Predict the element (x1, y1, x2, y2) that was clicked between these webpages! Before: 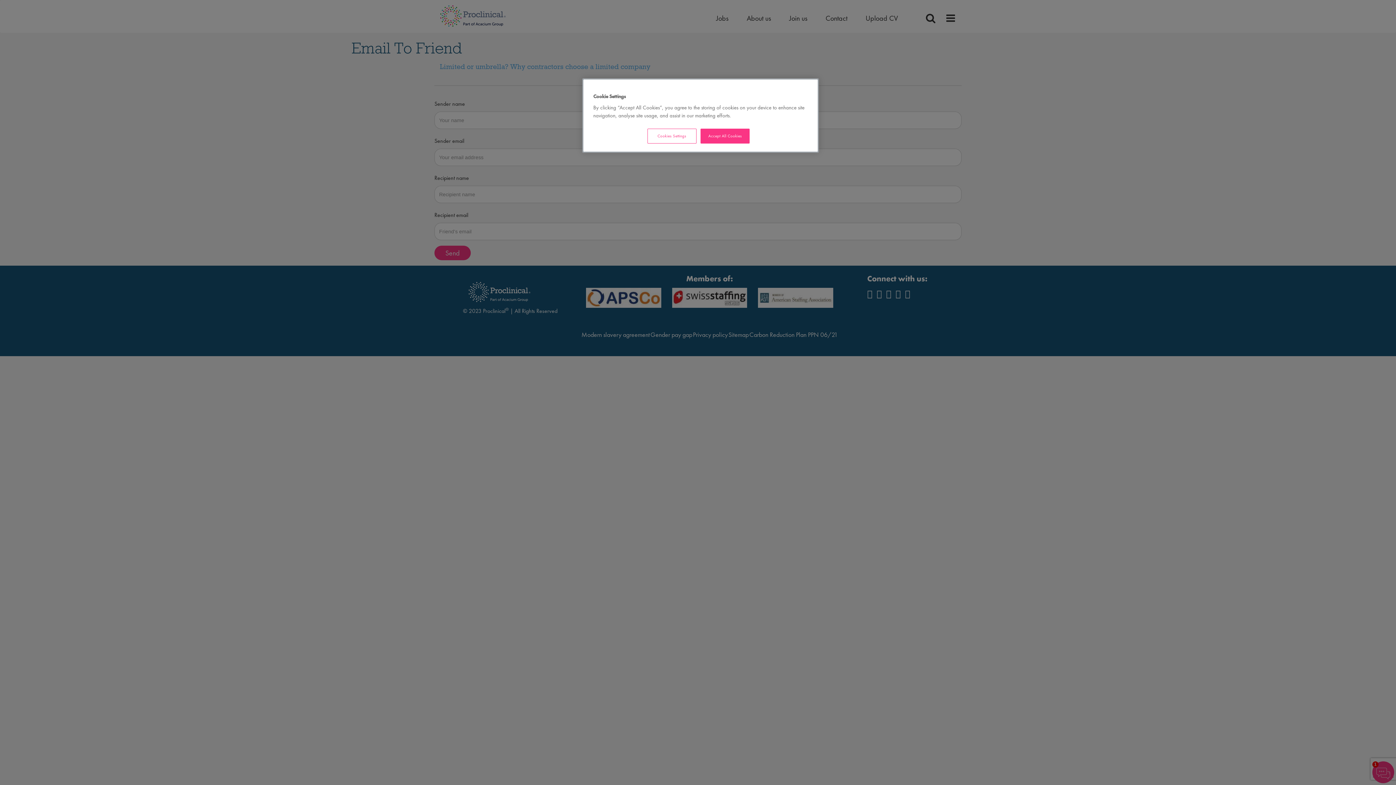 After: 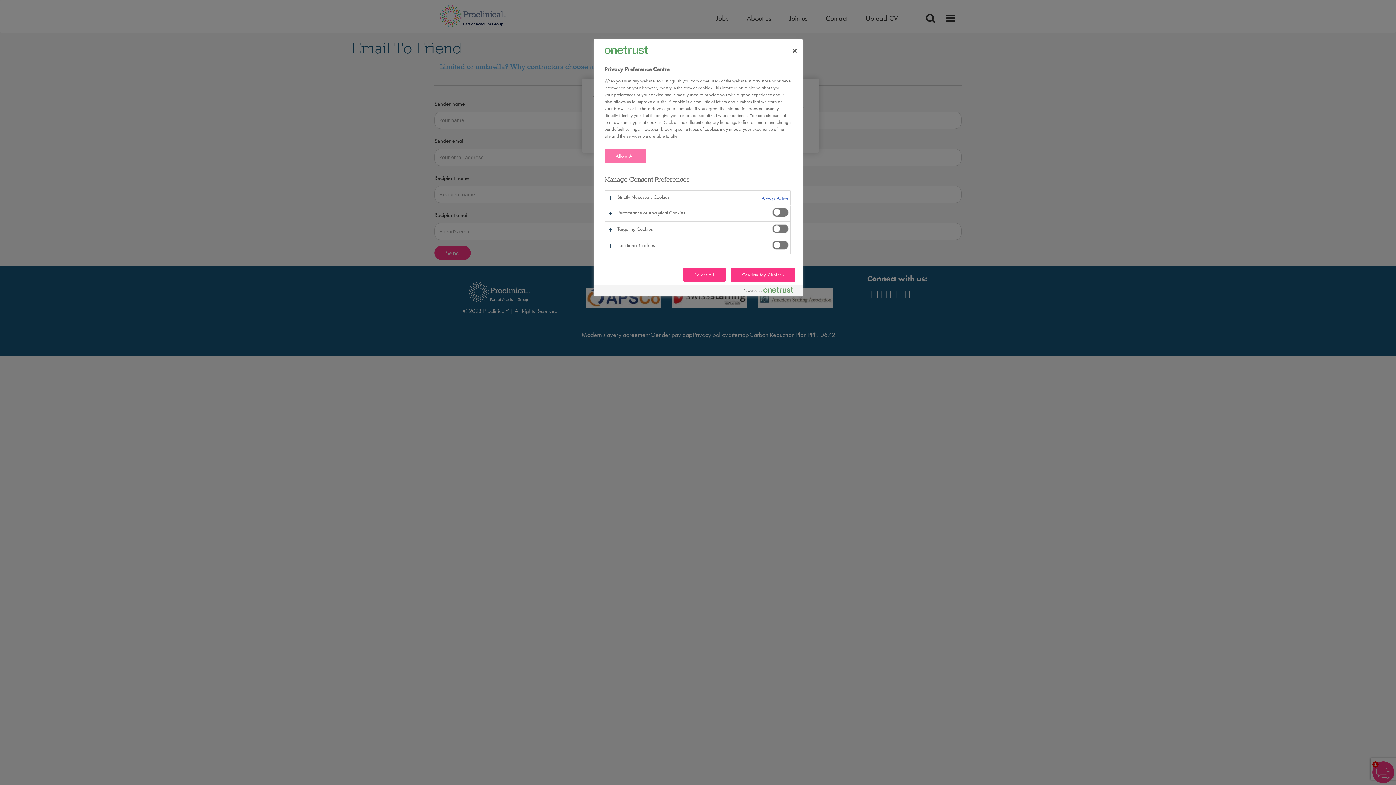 Action: bbox: (647, 128, 696, 143) label: Cookies Settings